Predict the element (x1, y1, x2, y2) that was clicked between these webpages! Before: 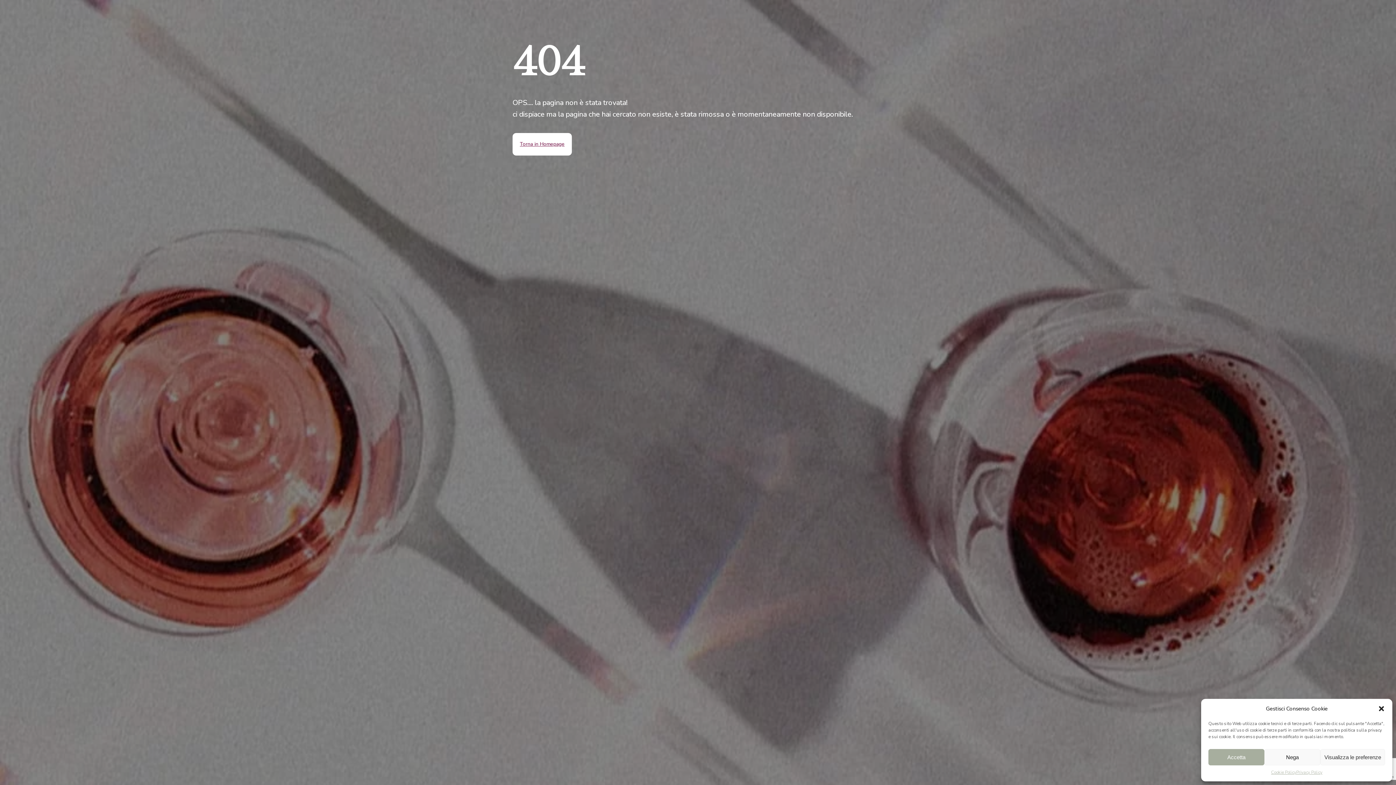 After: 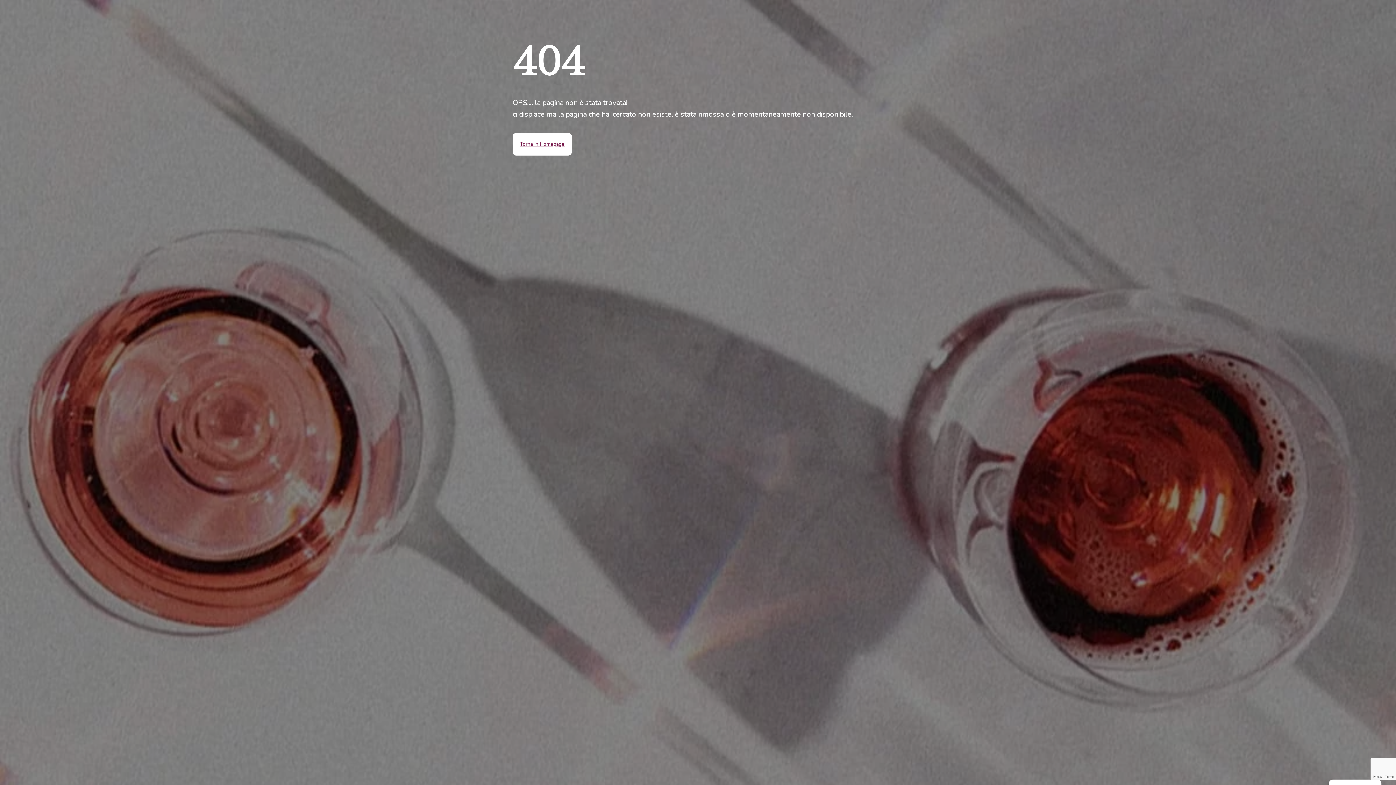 Action: bbox: (1264, 749, 1320, 765) label: Nega